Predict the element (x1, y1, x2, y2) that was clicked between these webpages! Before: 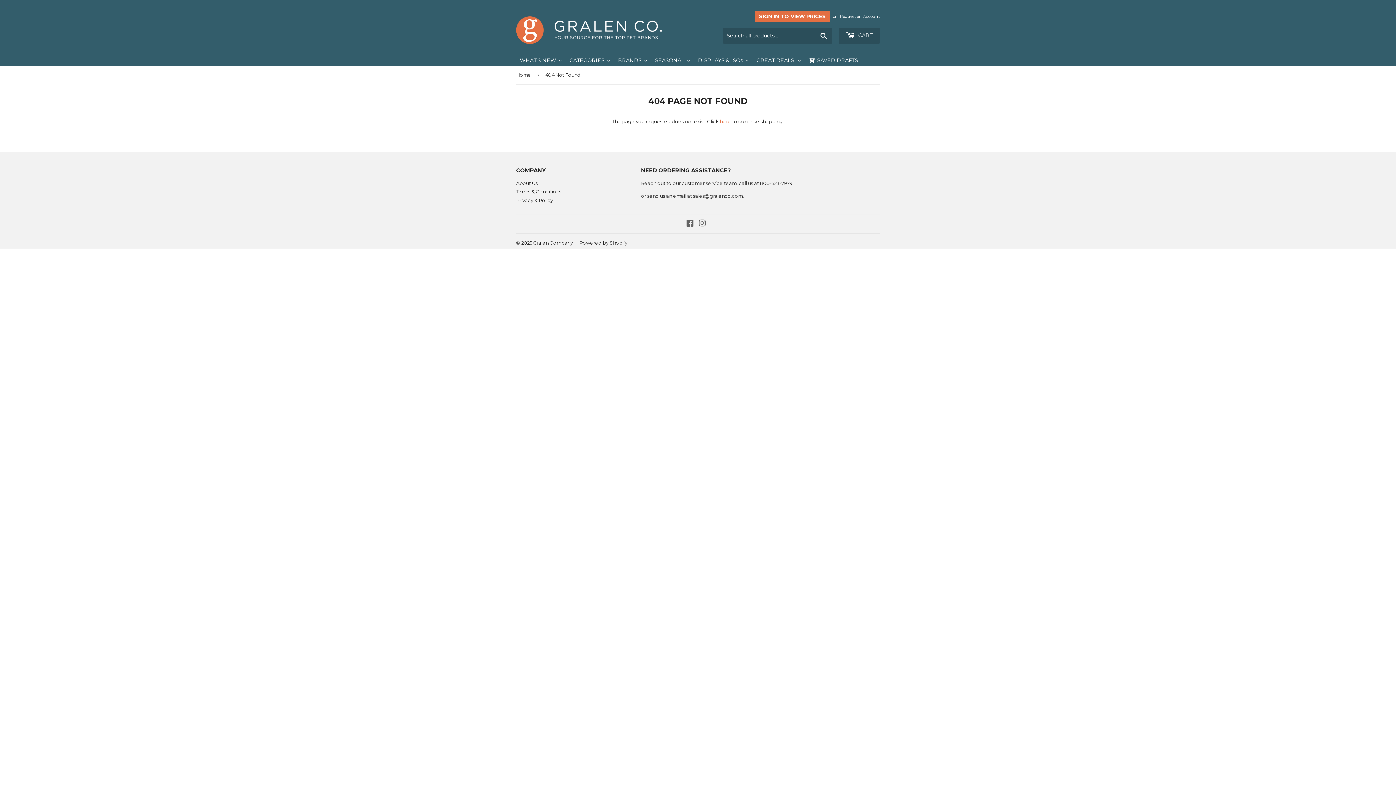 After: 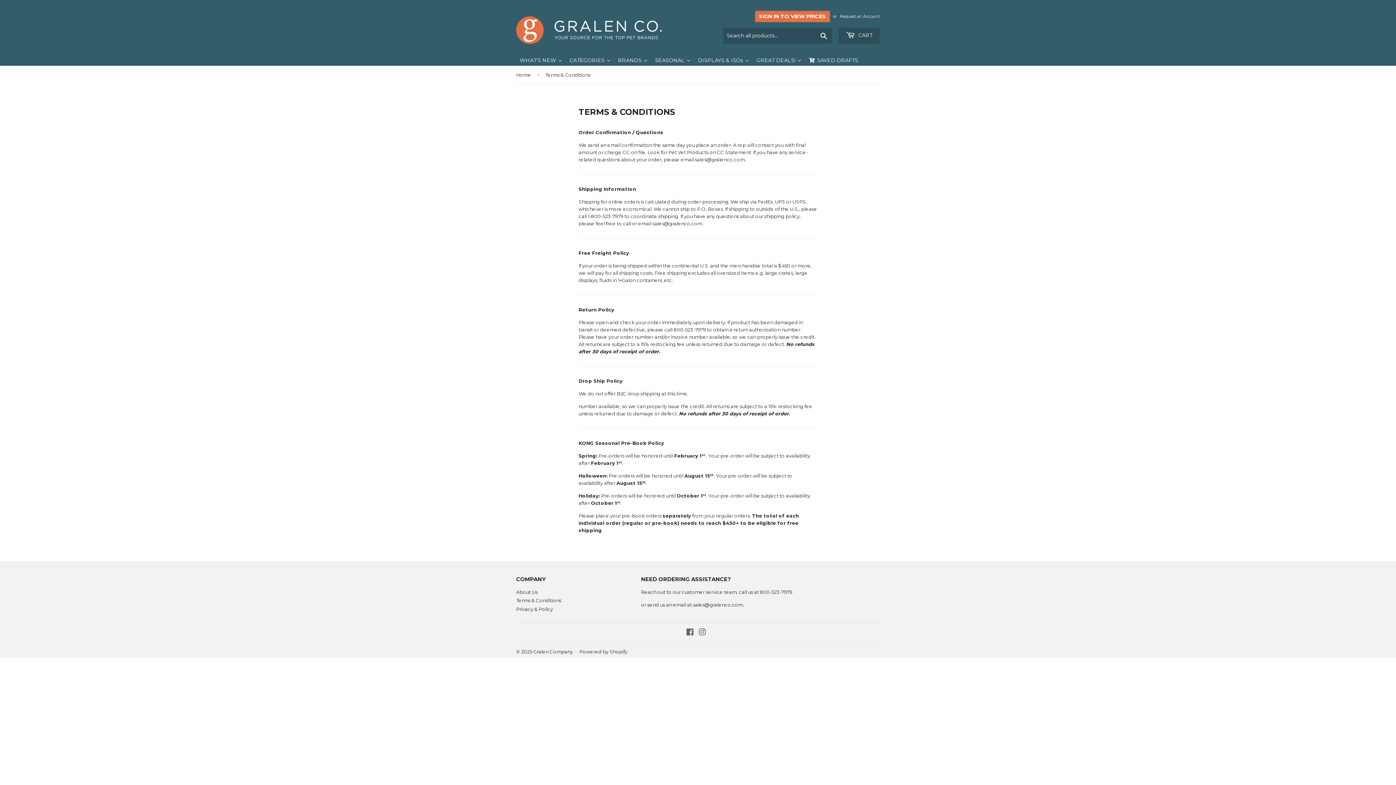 Action: label: Terms & Conditions bbox: (516, 188, 561, 194)